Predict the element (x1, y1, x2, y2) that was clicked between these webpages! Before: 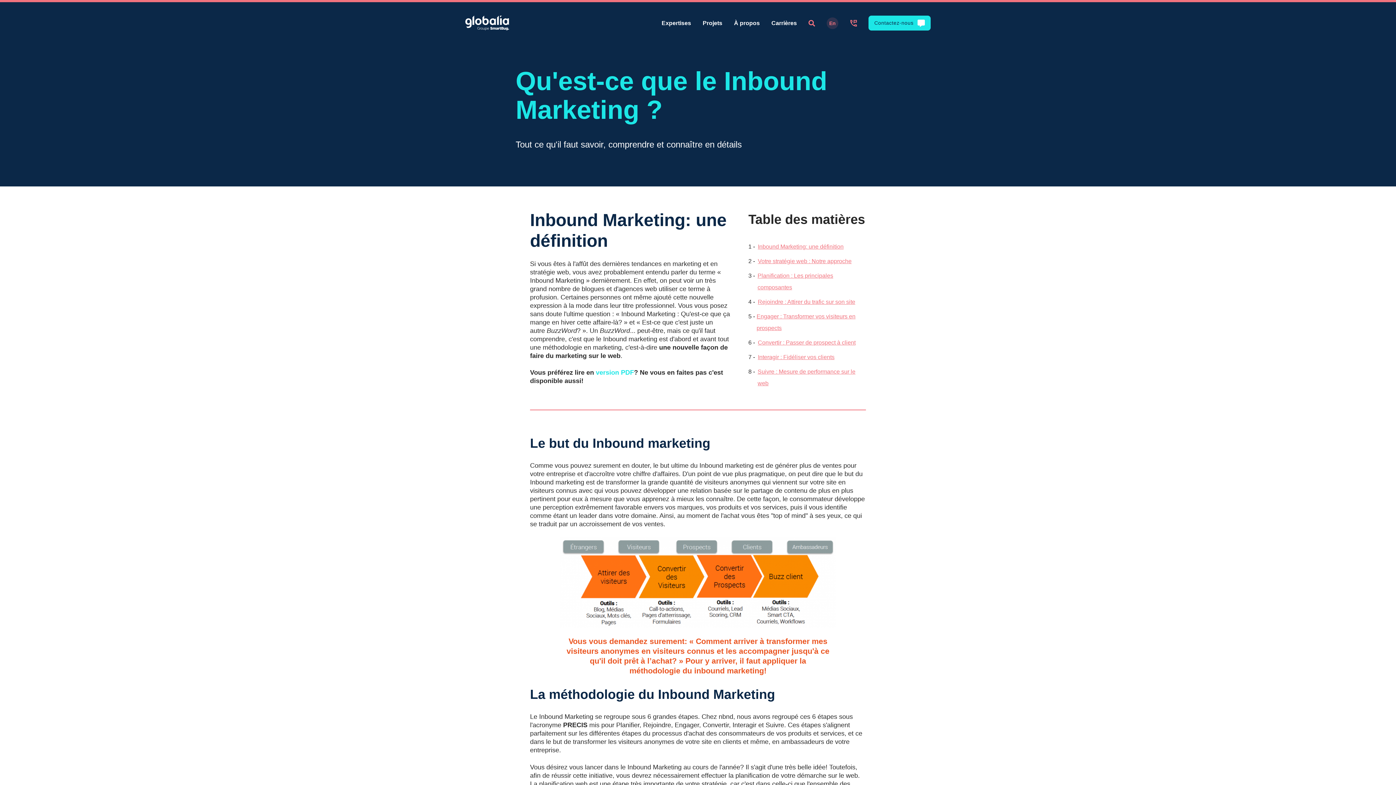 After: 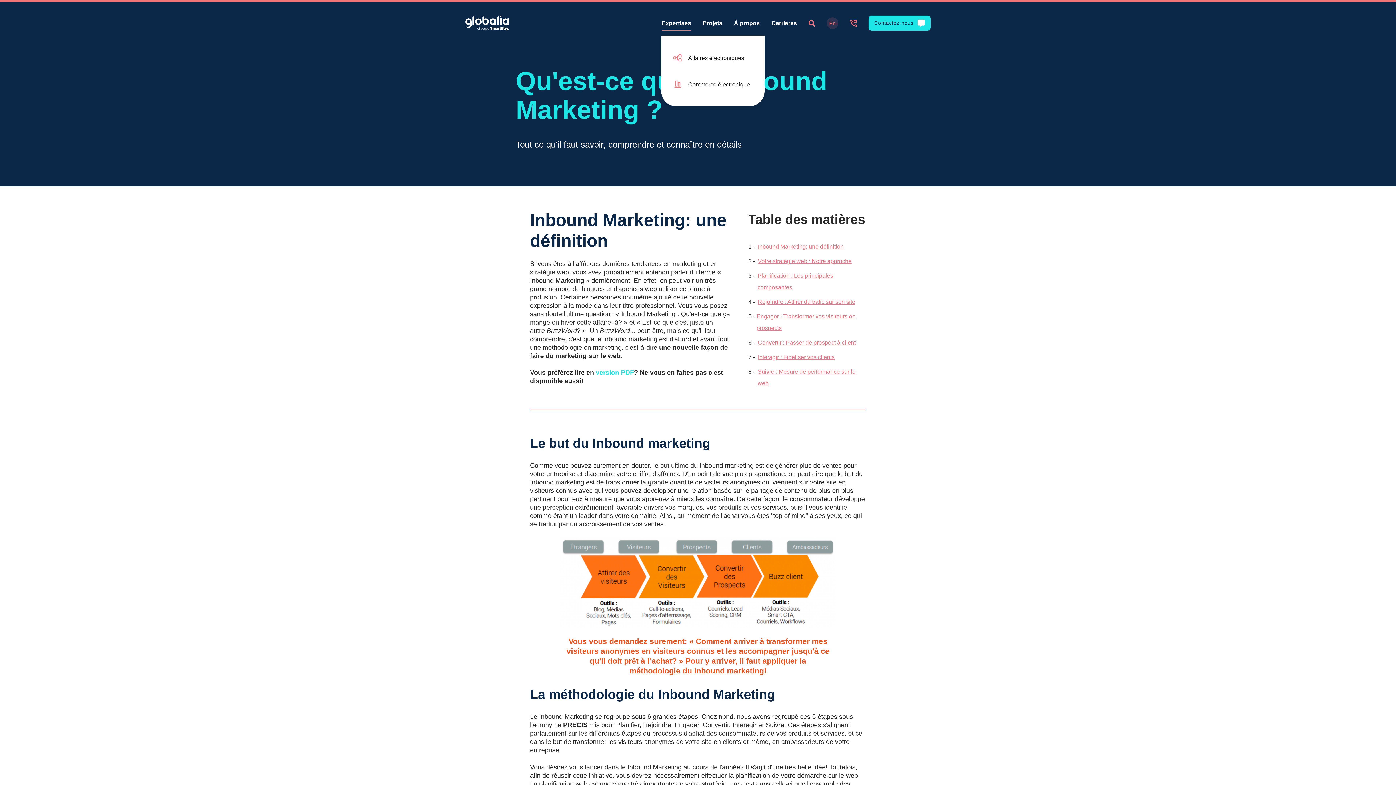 Action: label: Expertises bbox: (655, 10, 697, 35)